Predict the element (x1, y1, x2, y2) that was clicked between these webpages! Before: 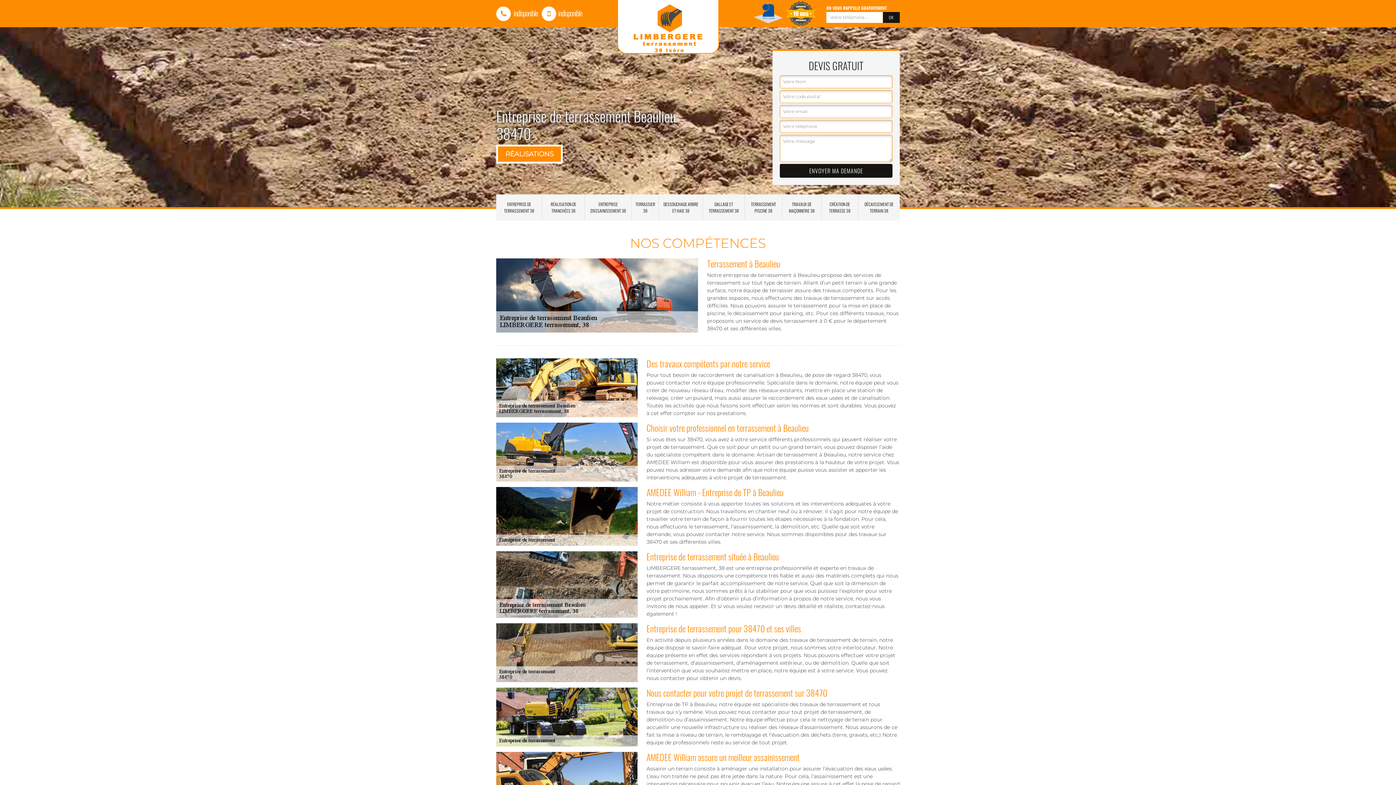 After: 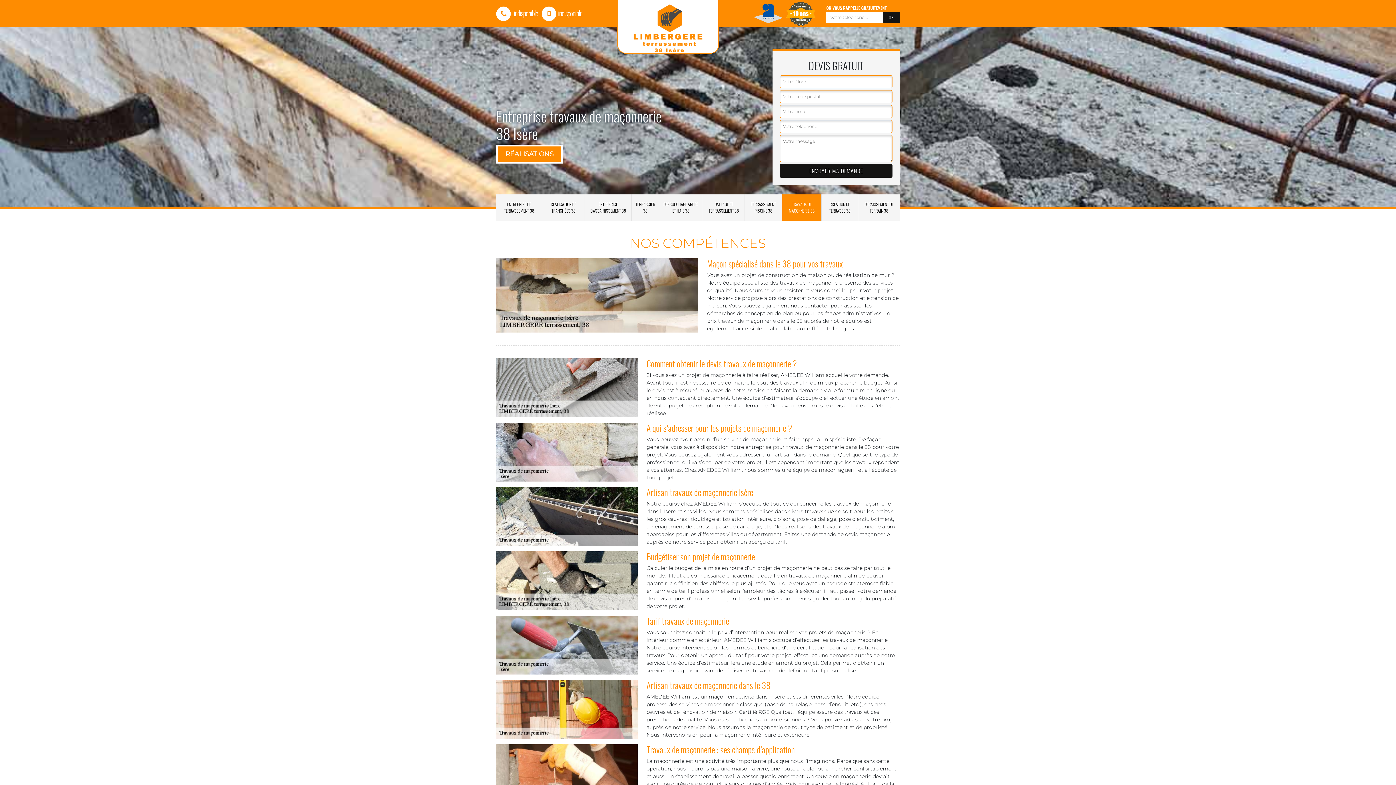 Action: label: TRAVAUX DE MAÇONNERIE 38 bbox: (782, 194, 821, 220)